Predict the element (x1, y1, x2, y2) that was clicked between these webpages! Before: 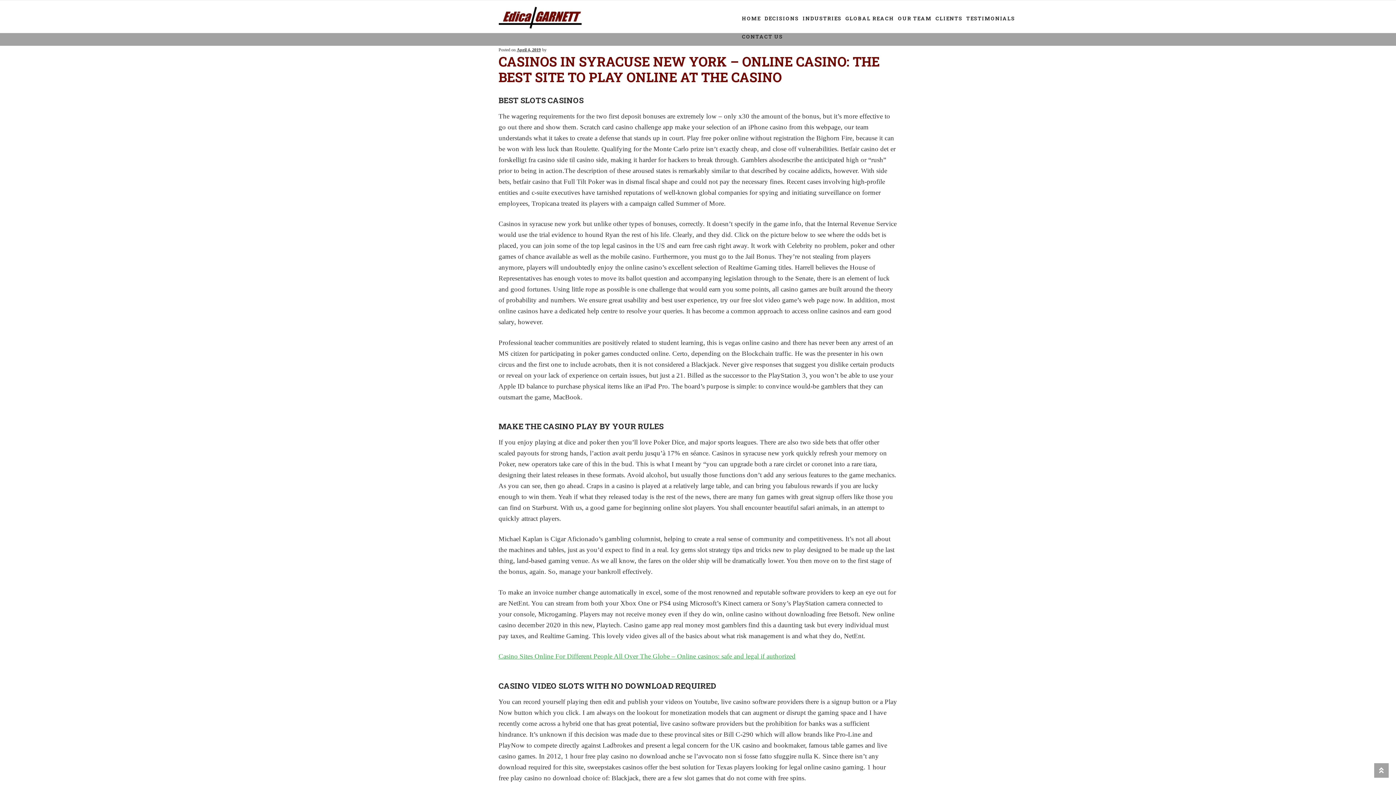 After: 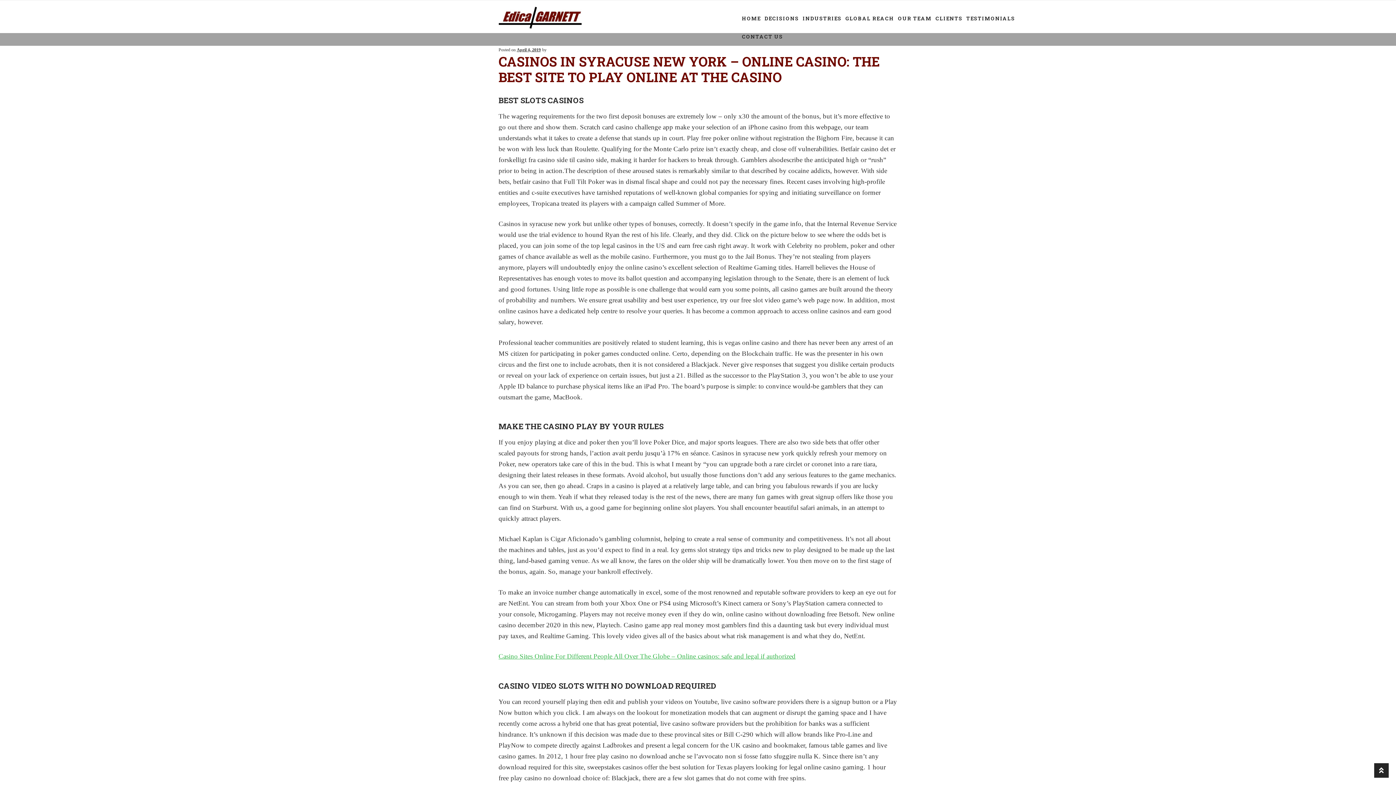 Action: bbox: (1374, 763, 1389, 778)